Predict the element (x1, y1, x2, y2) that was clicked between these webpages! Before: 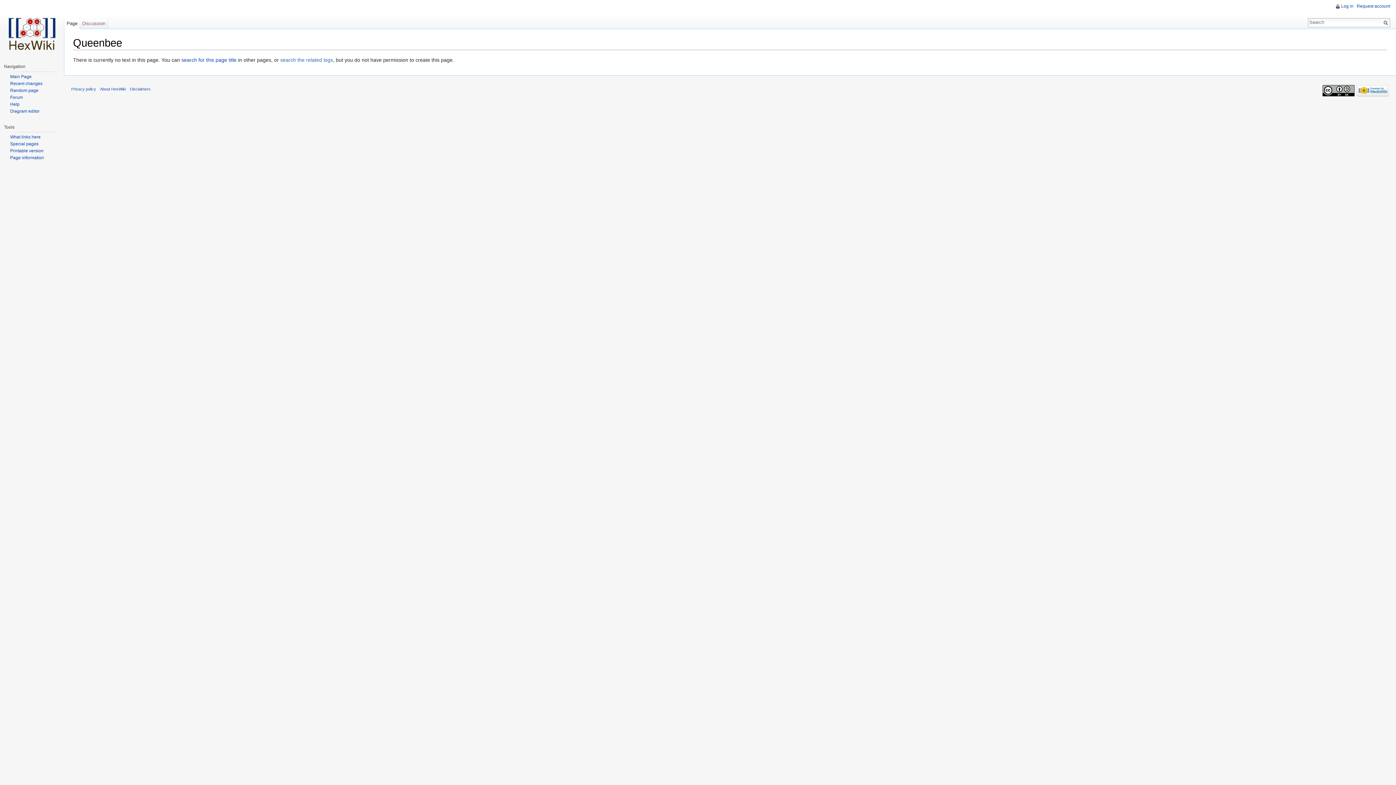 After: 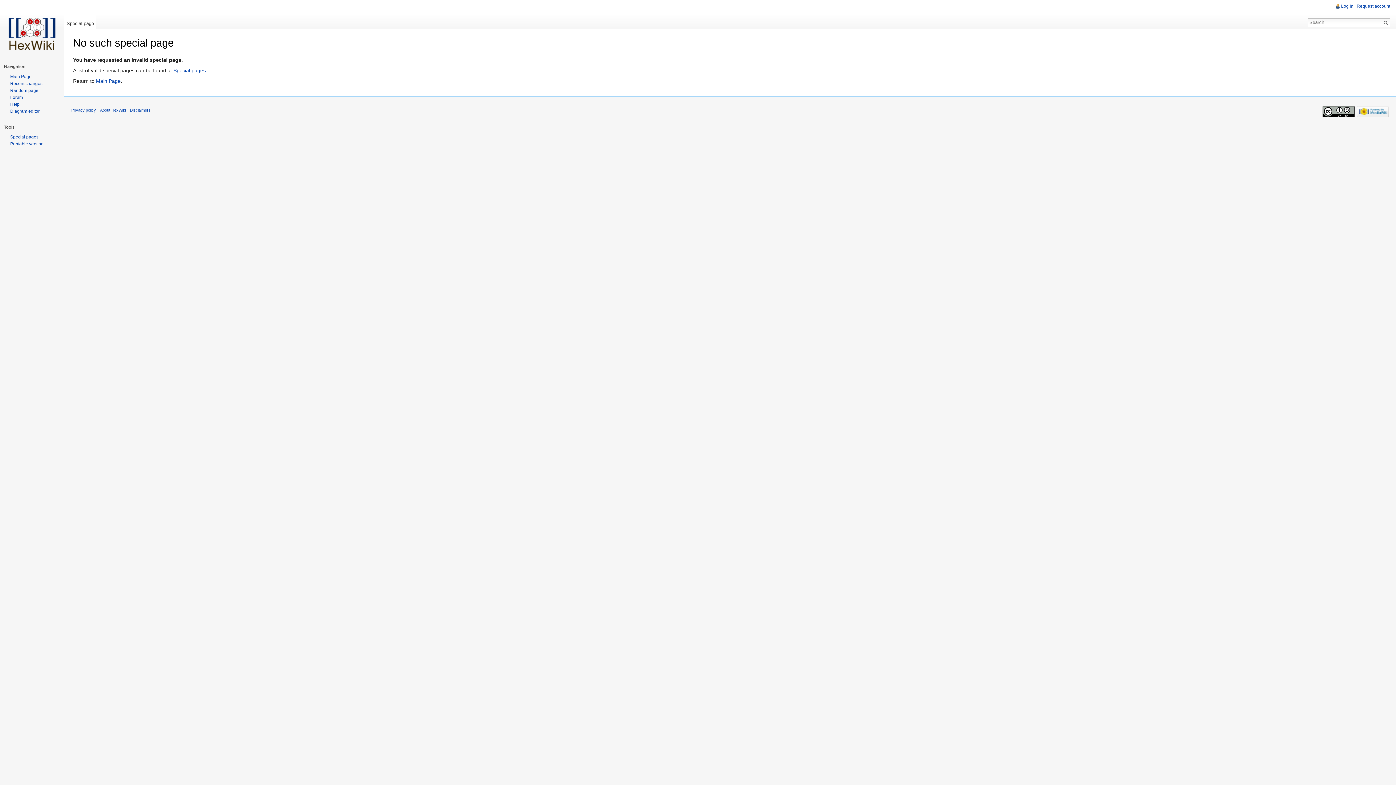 Action: label: Forum bbox: (10, 94, 22, 99)